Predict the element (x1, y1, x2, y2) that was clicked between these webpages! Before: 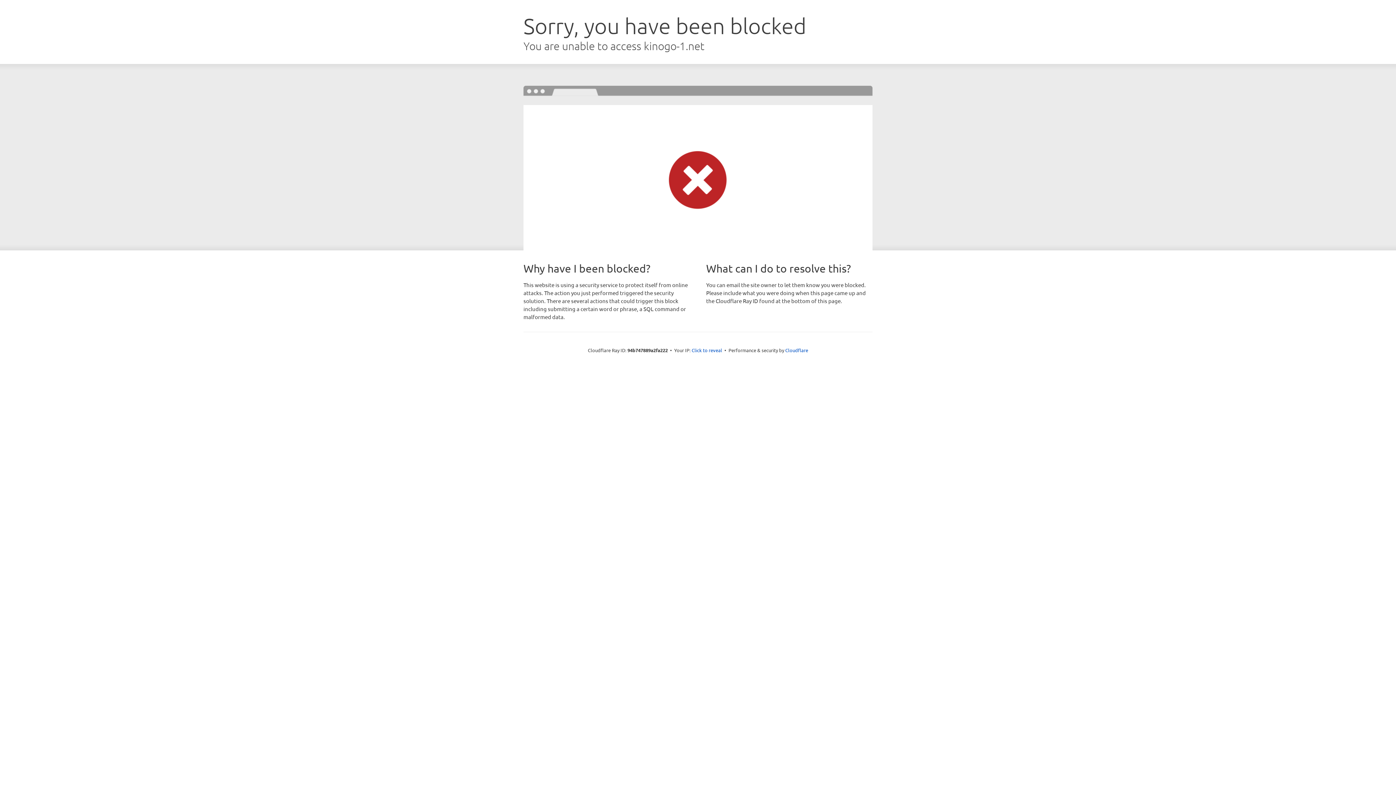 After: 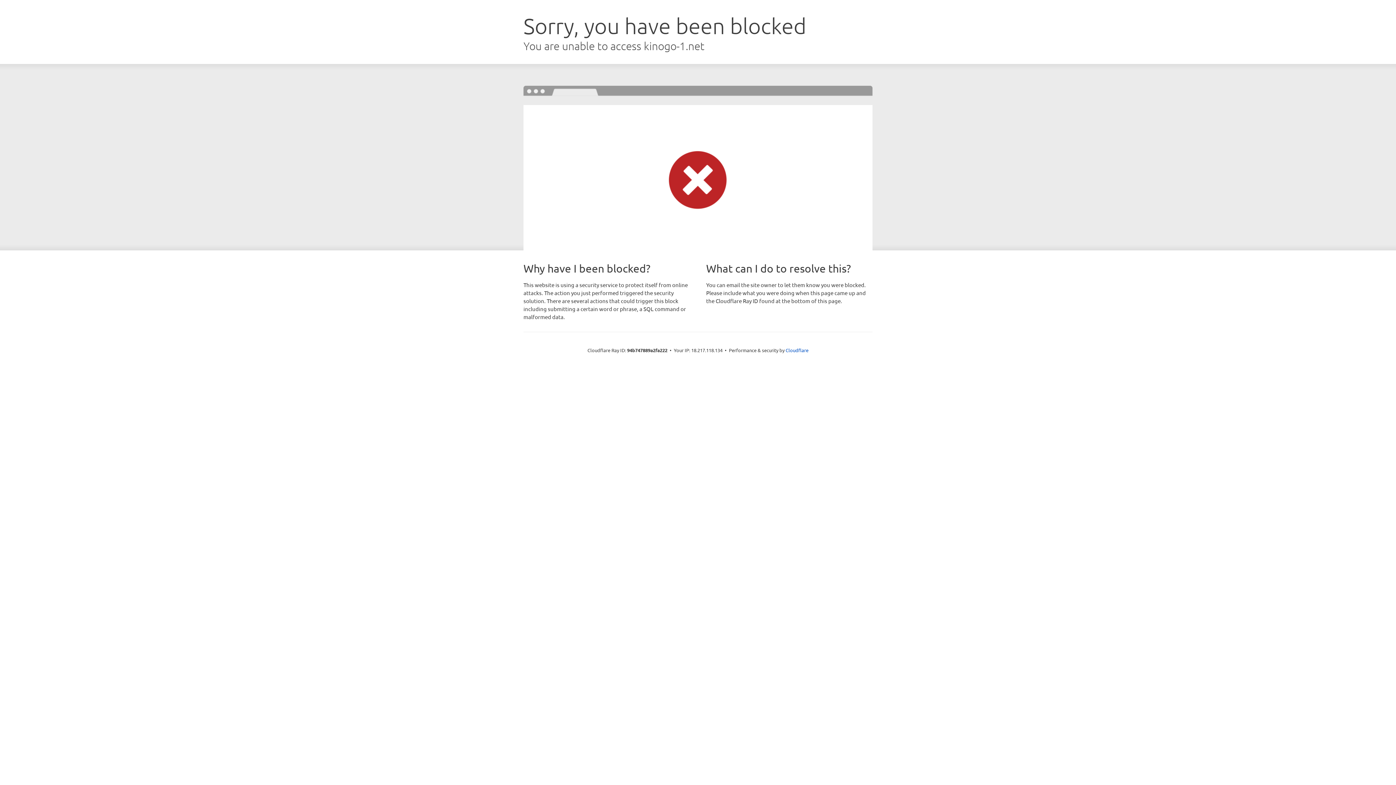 Action: bbox: (691, 346, 722, 353) label: Click to reveal